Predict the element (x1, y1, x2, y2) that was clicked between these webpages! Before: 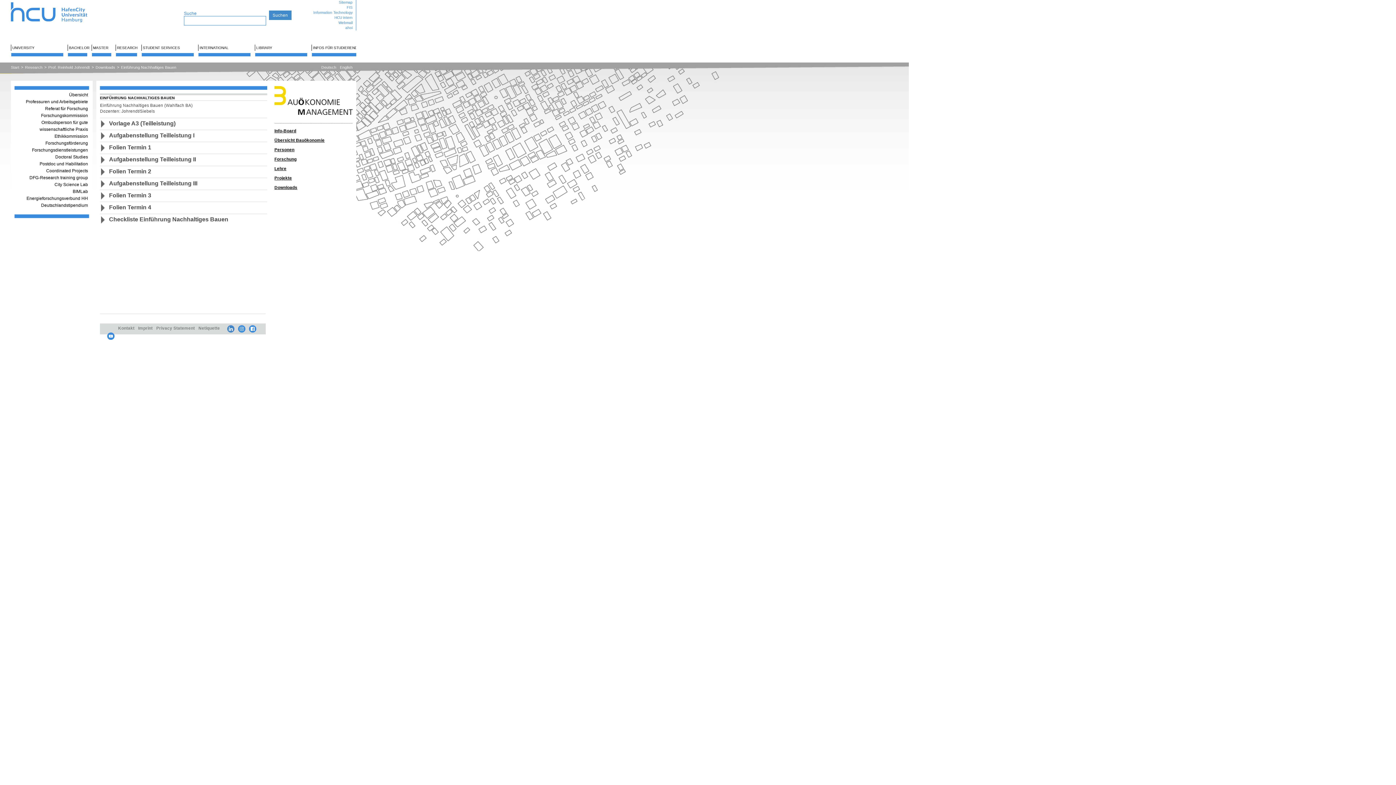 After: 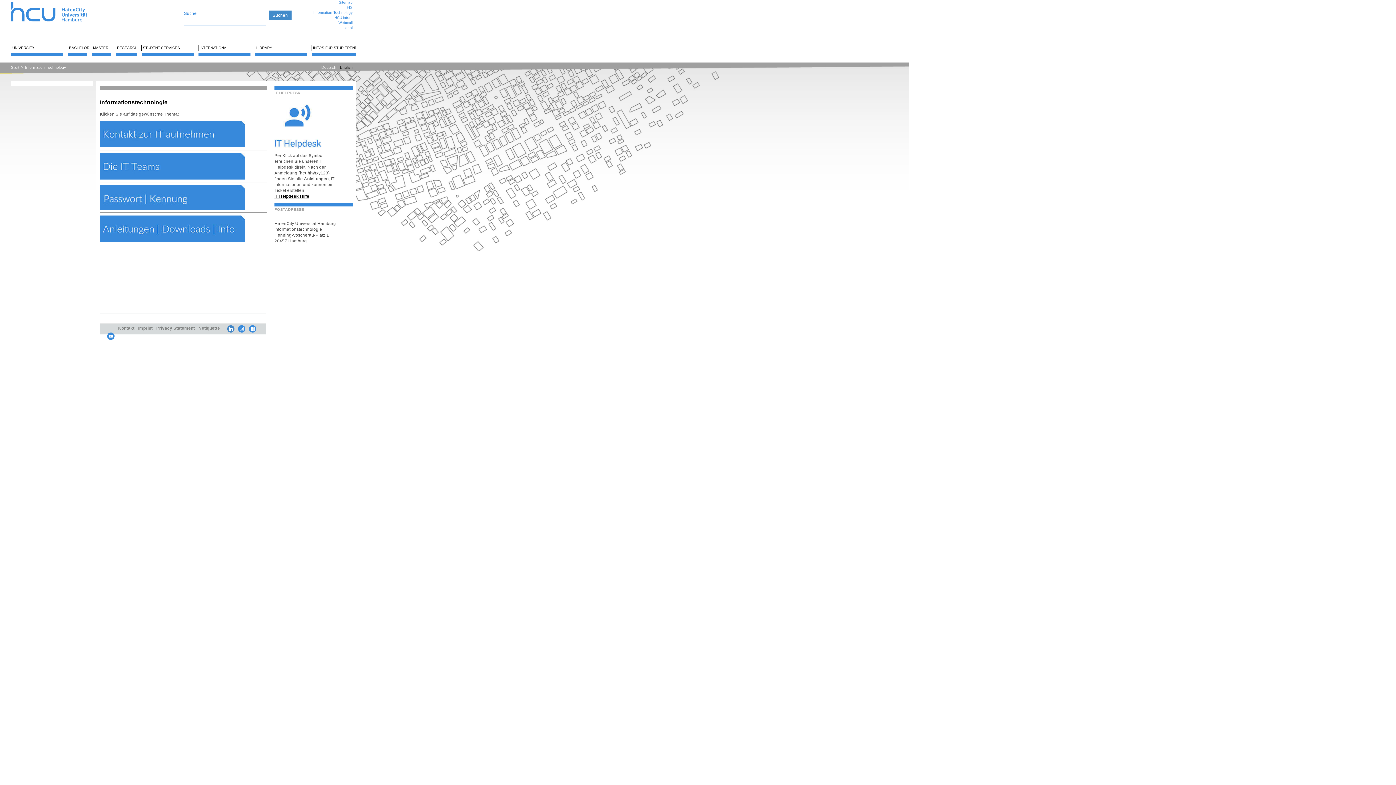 Action: bbox: (306, 10, 352, 15) label: Information Technology